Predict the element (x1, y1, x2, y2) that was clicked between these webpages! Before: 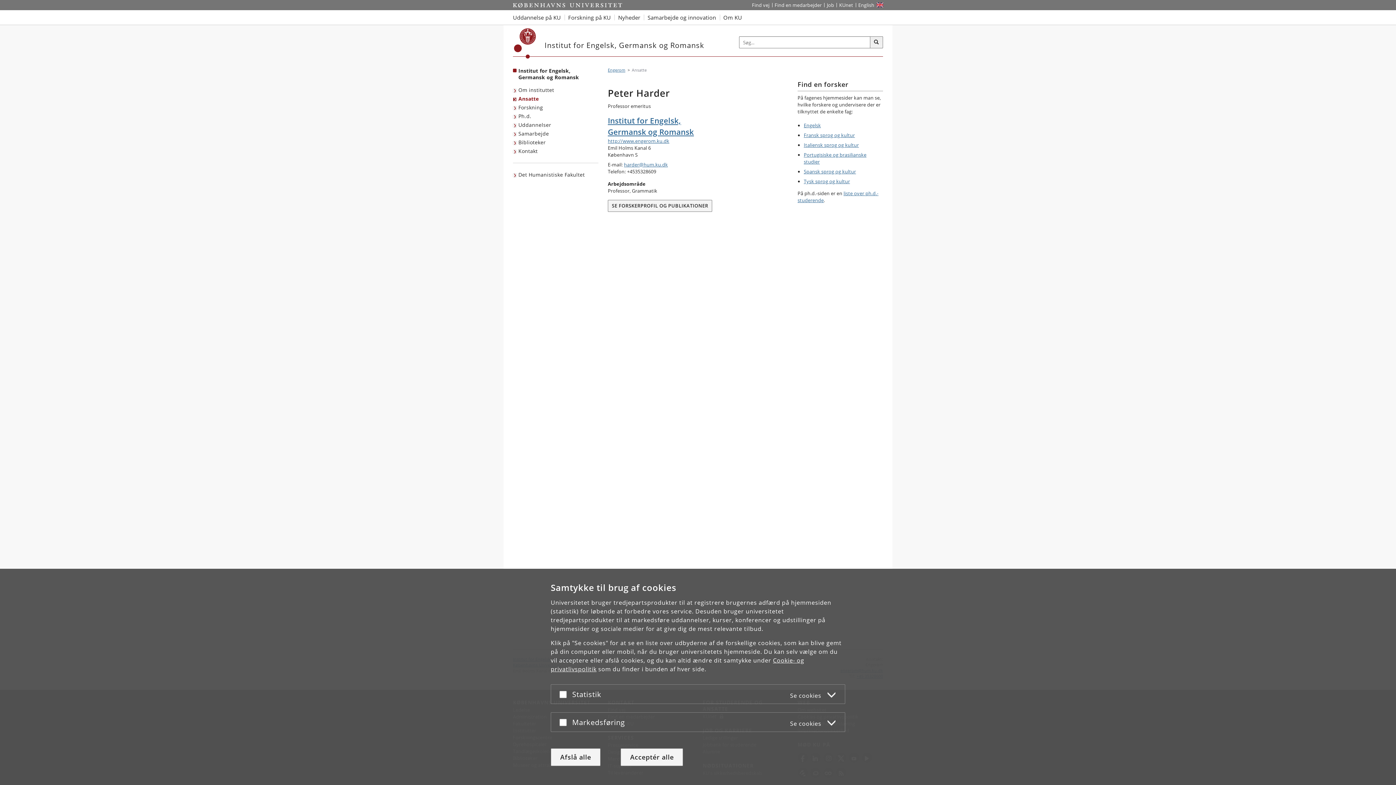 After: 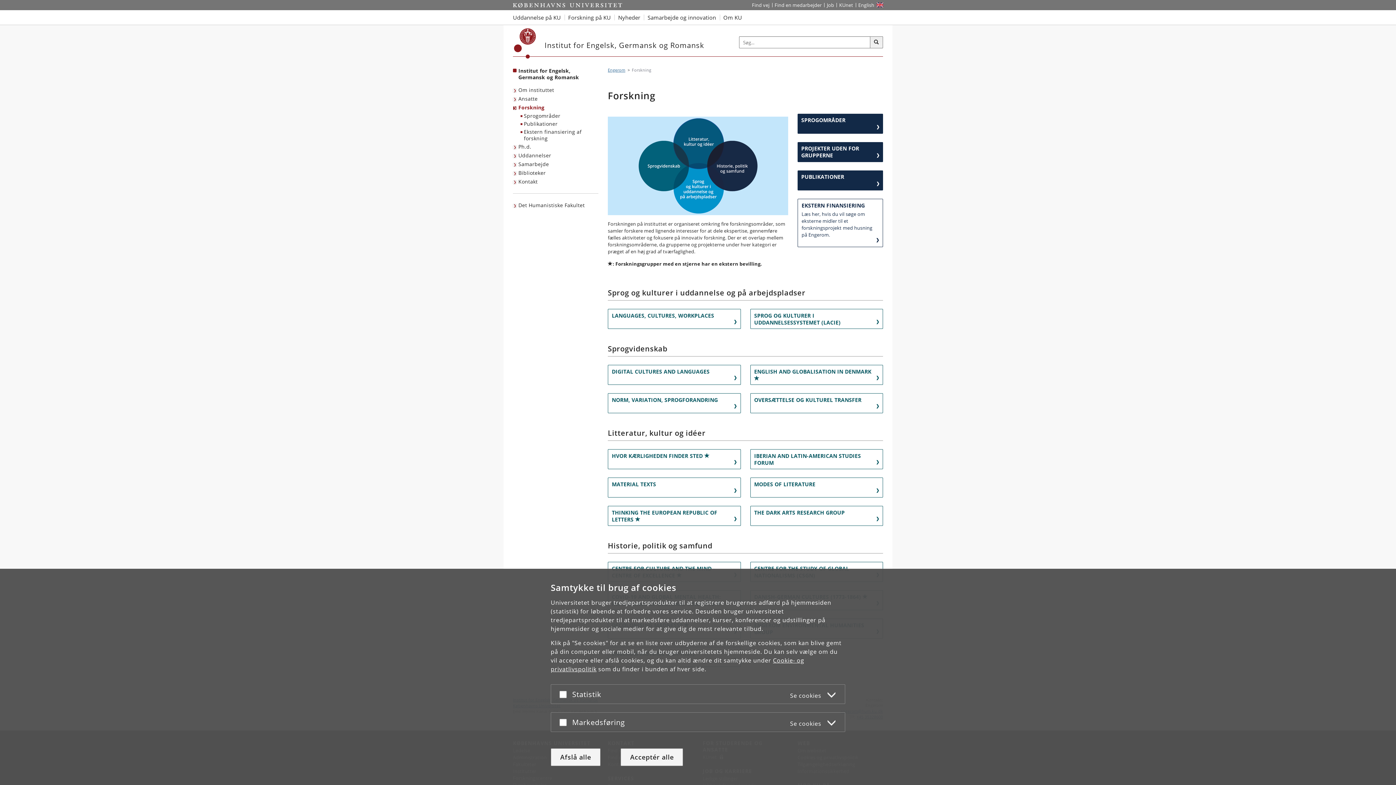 Action: bbox: (513, 103, 544, 112) label: Forskning